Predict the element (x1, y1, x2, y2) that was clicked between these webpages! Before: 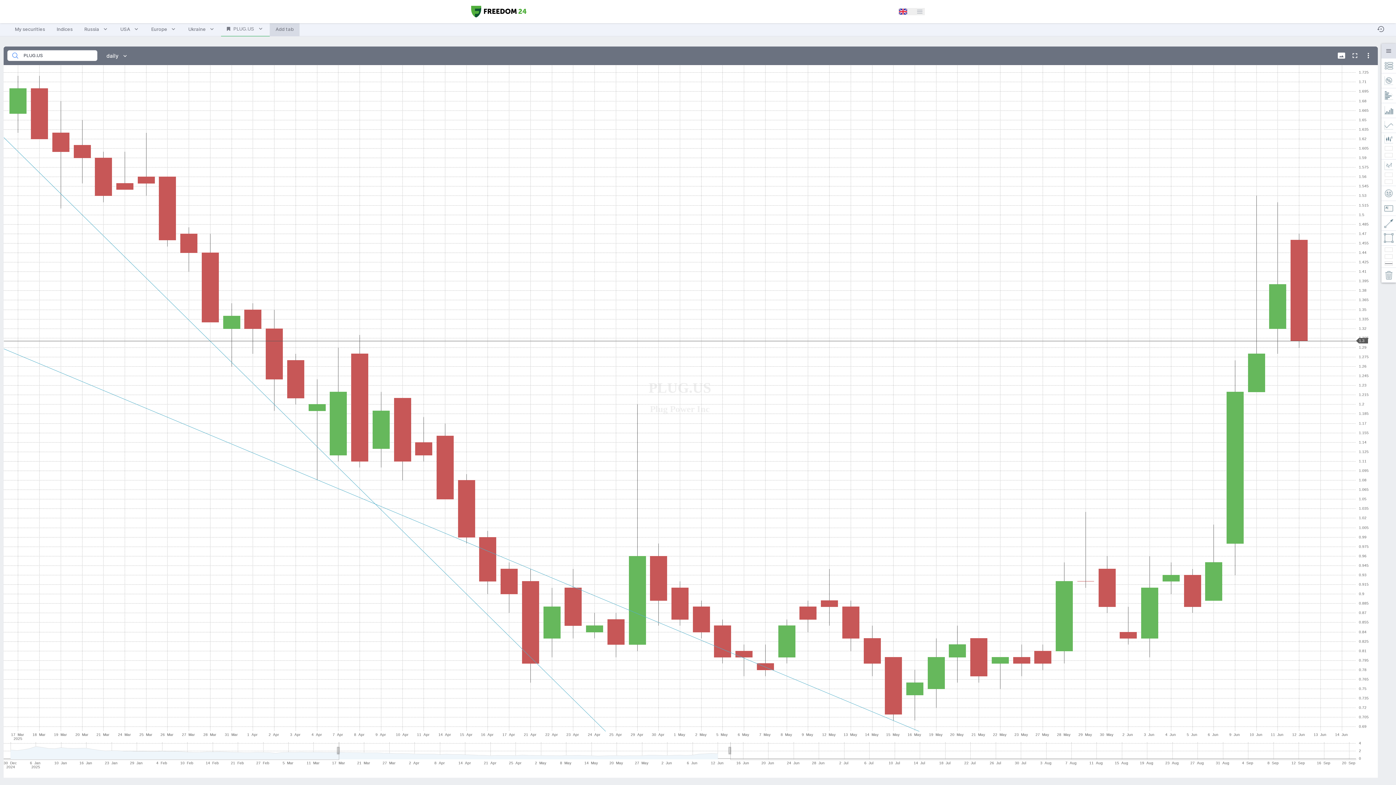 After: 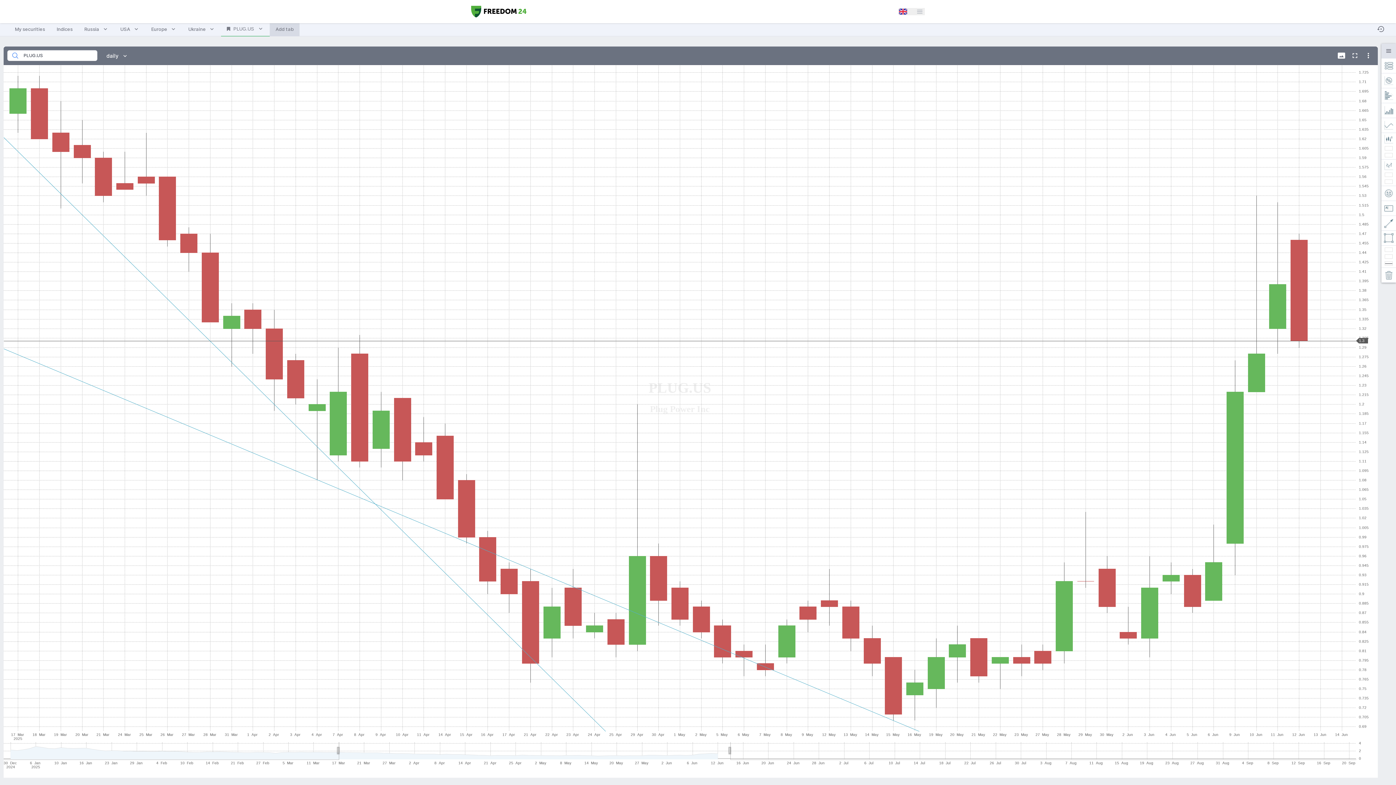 Action: bbox: (898, 8, 907, 15)